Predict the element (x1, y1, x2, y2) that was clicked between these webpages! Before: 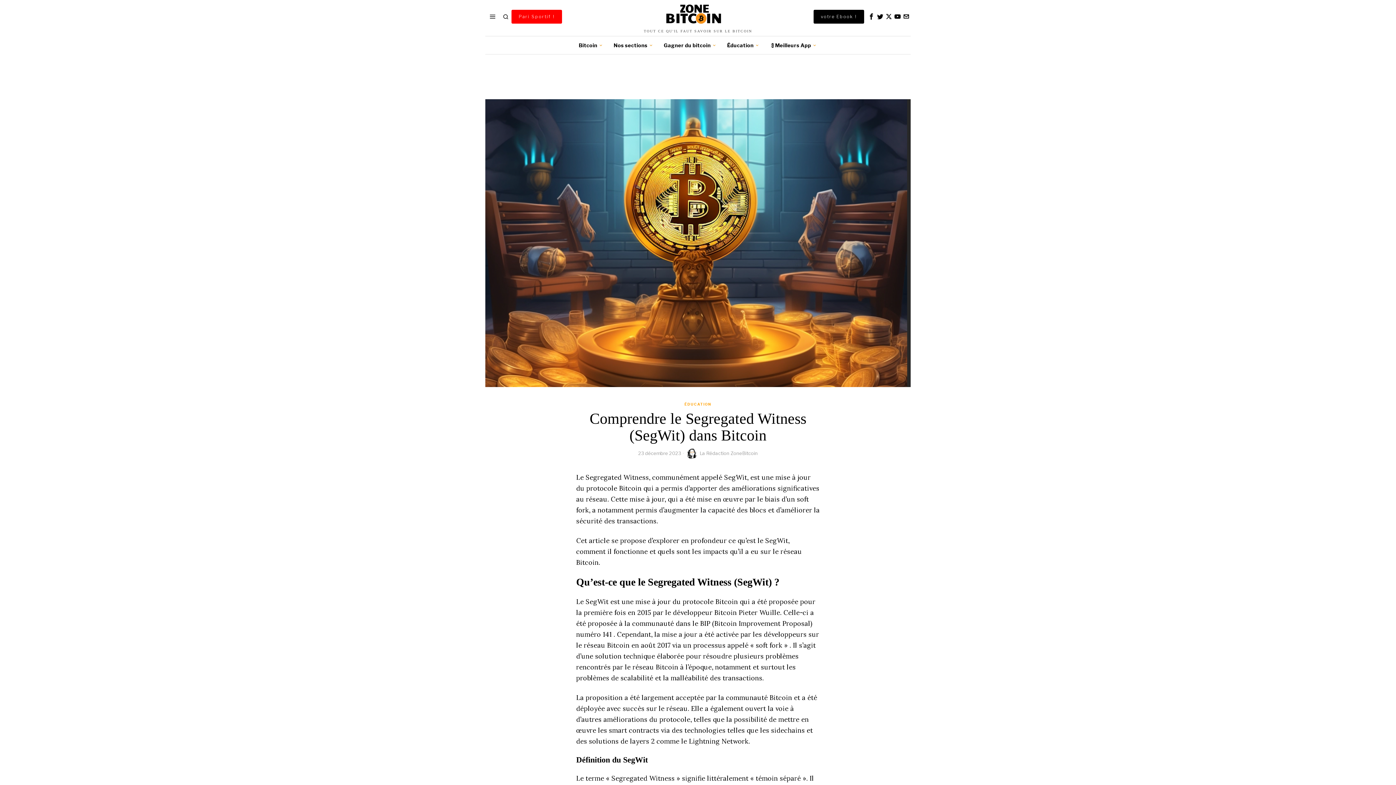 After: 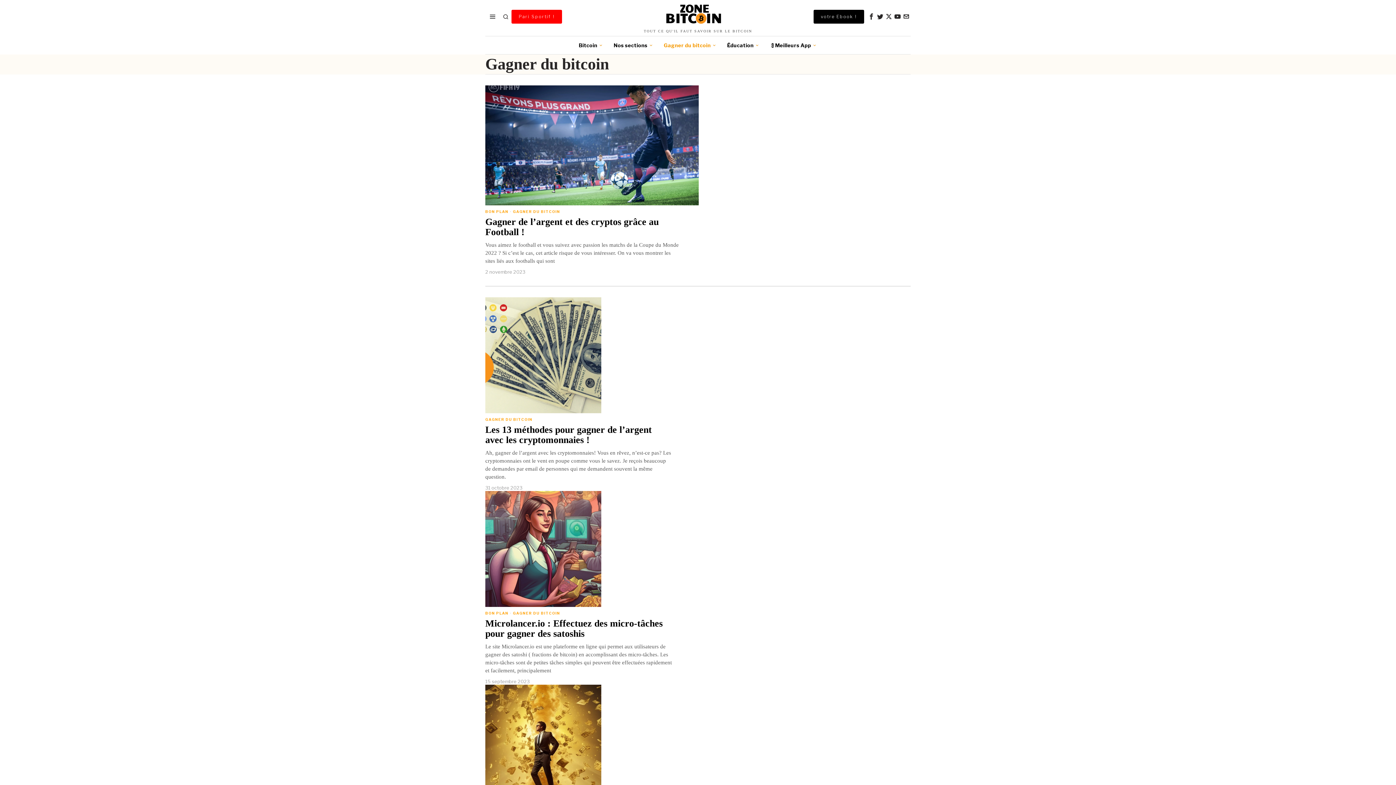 Action: bbox: (658, 38, 722, 52) label: Gagner du bitcoin